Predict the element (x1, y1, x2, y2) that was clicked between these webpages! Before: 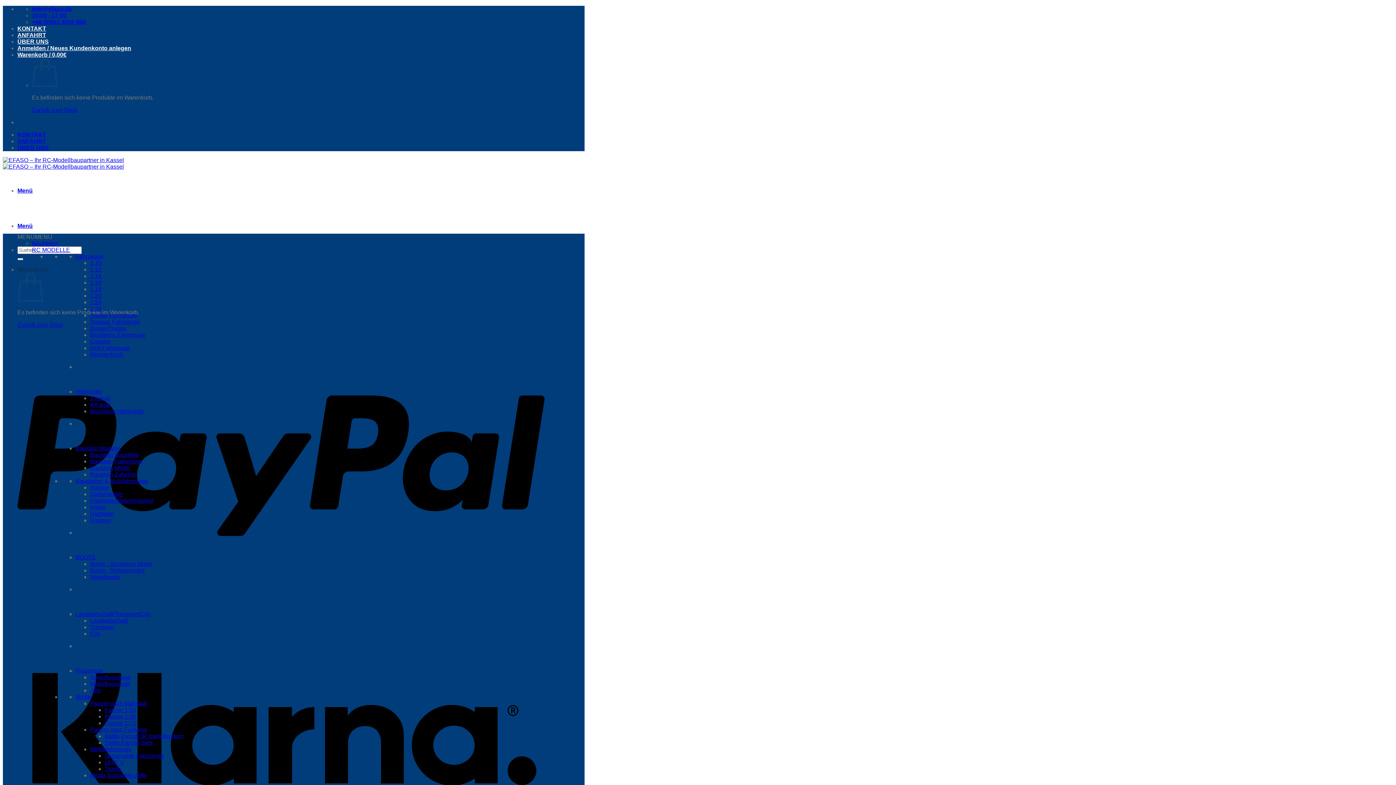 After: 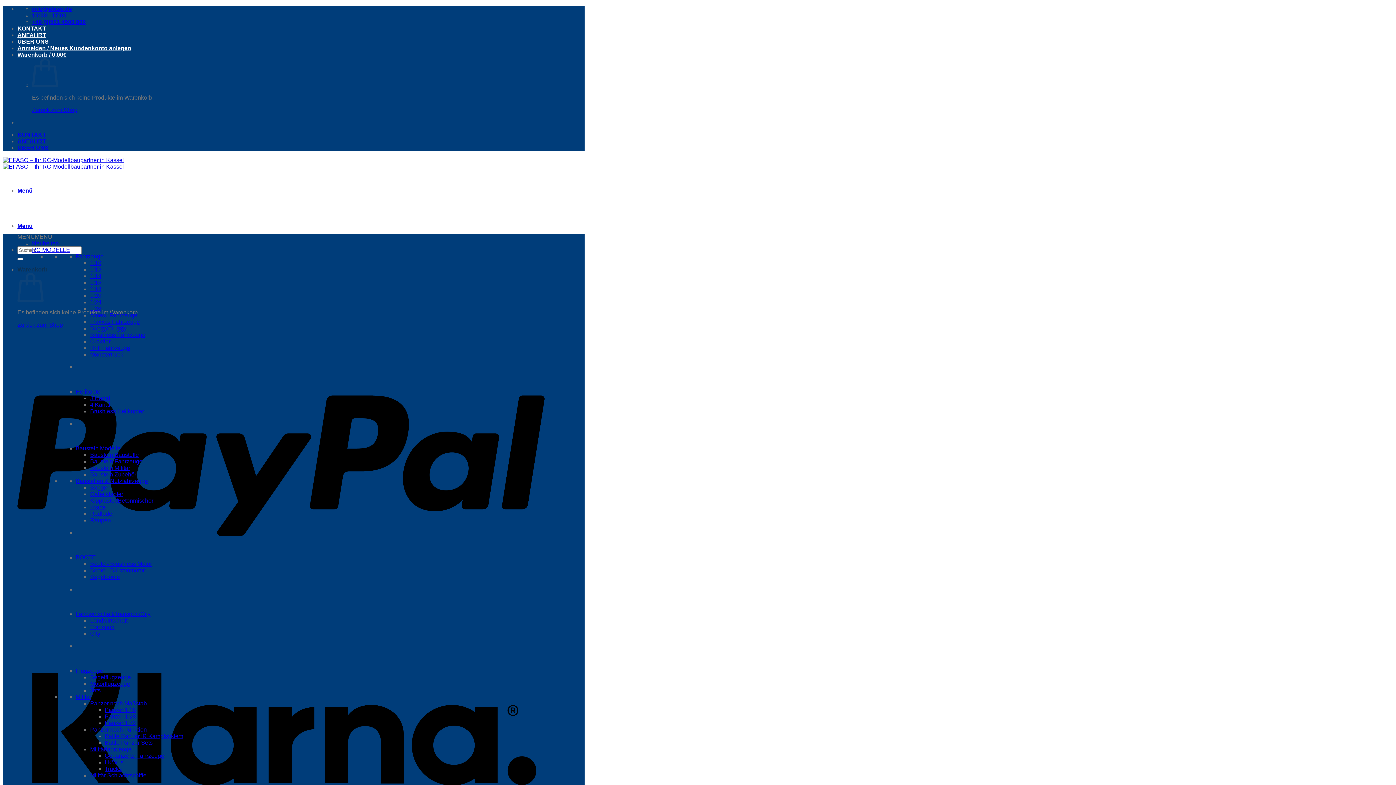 Action: bbox: (90, 510, 114, 517) label: Radlader